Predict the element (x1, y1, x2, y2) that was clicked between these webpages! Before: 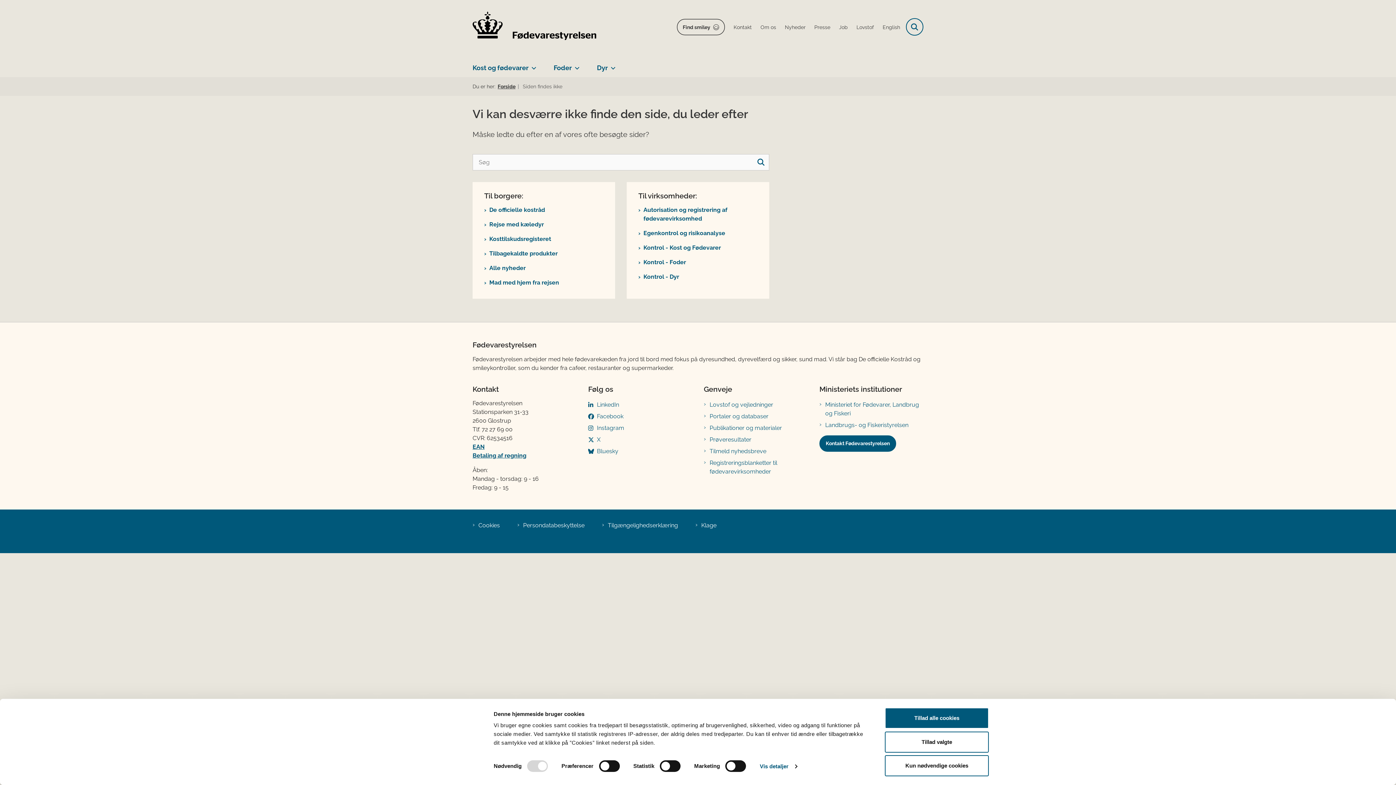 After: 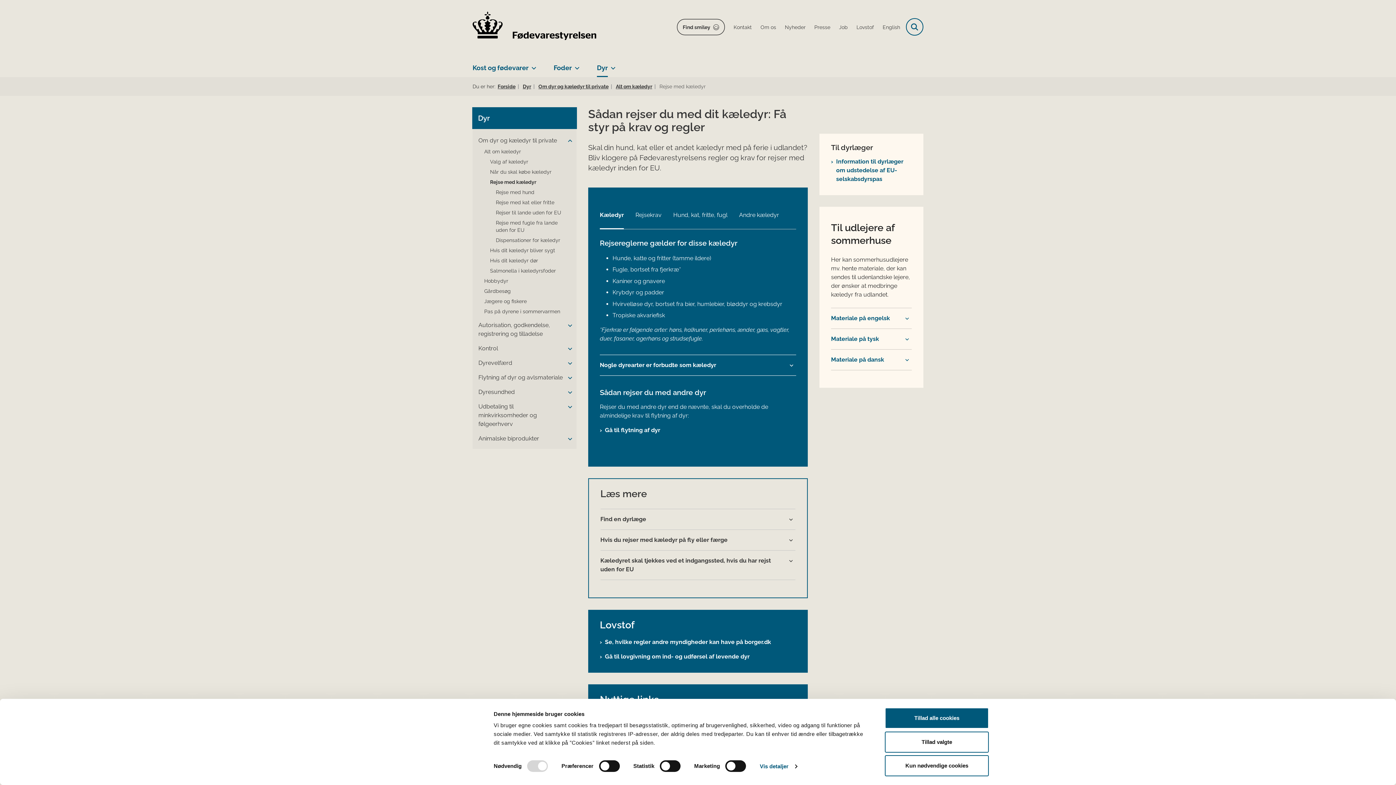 Action: bbox: (484, 220, 544, 229) label: Rejse med kæledyr